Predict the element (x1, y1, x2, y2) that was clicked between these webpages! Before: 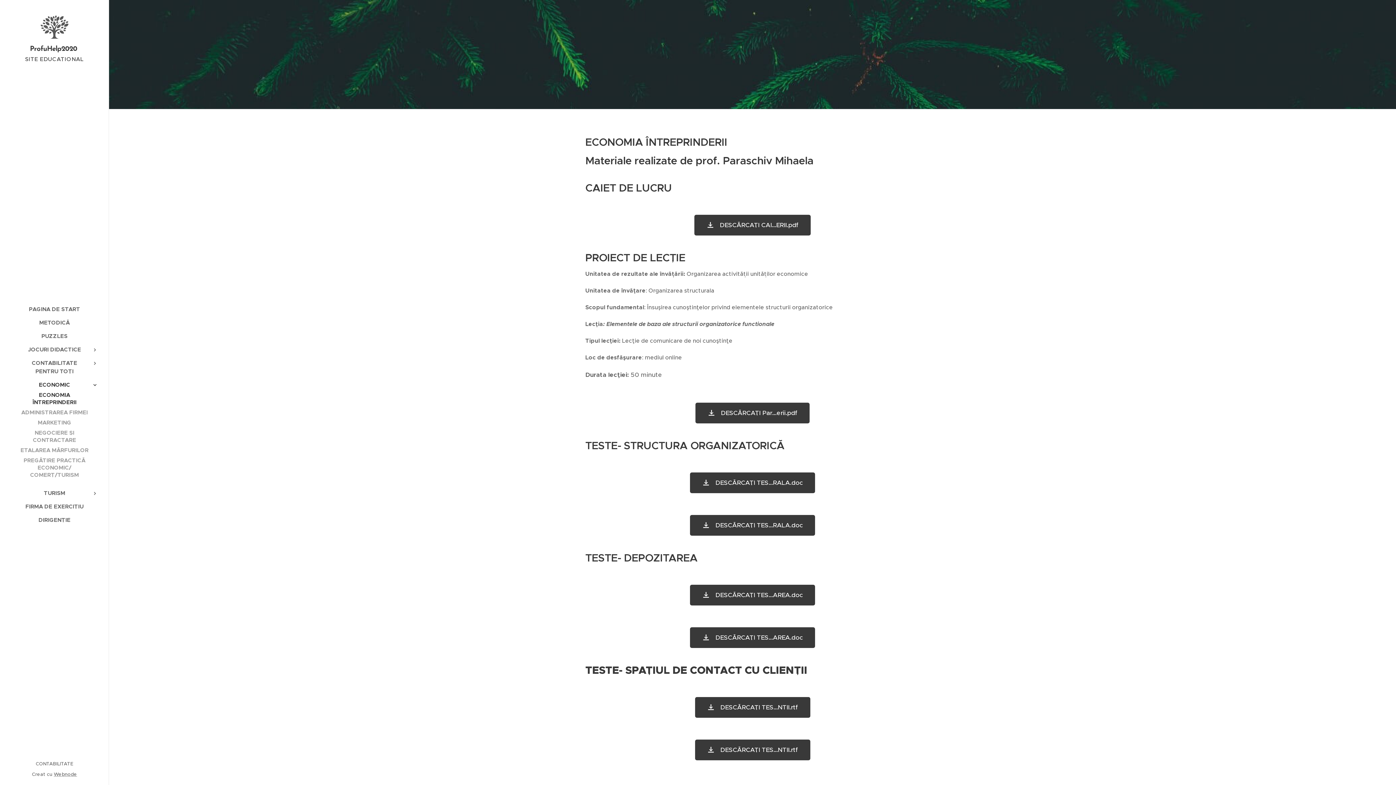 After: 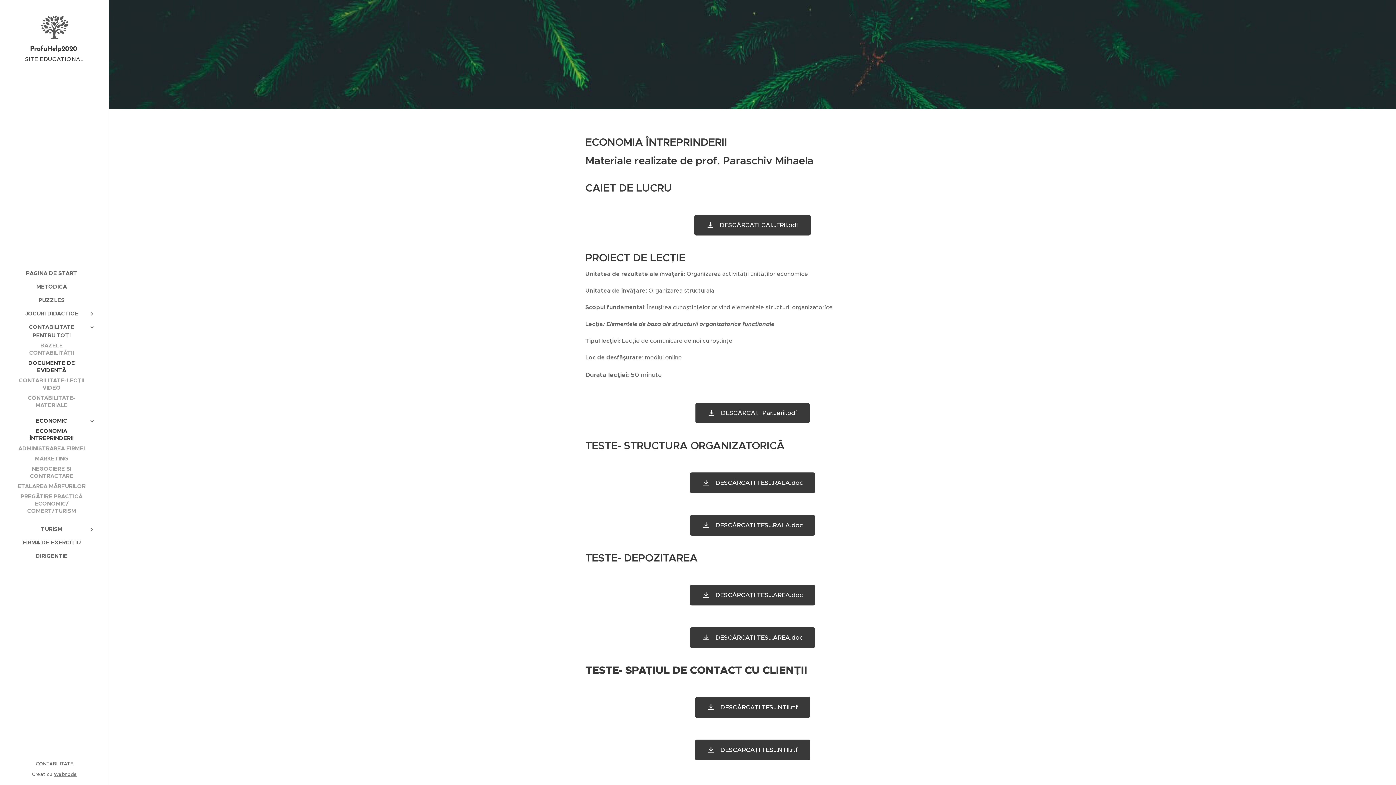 Action: bbox: (88, 359, 101, 367)